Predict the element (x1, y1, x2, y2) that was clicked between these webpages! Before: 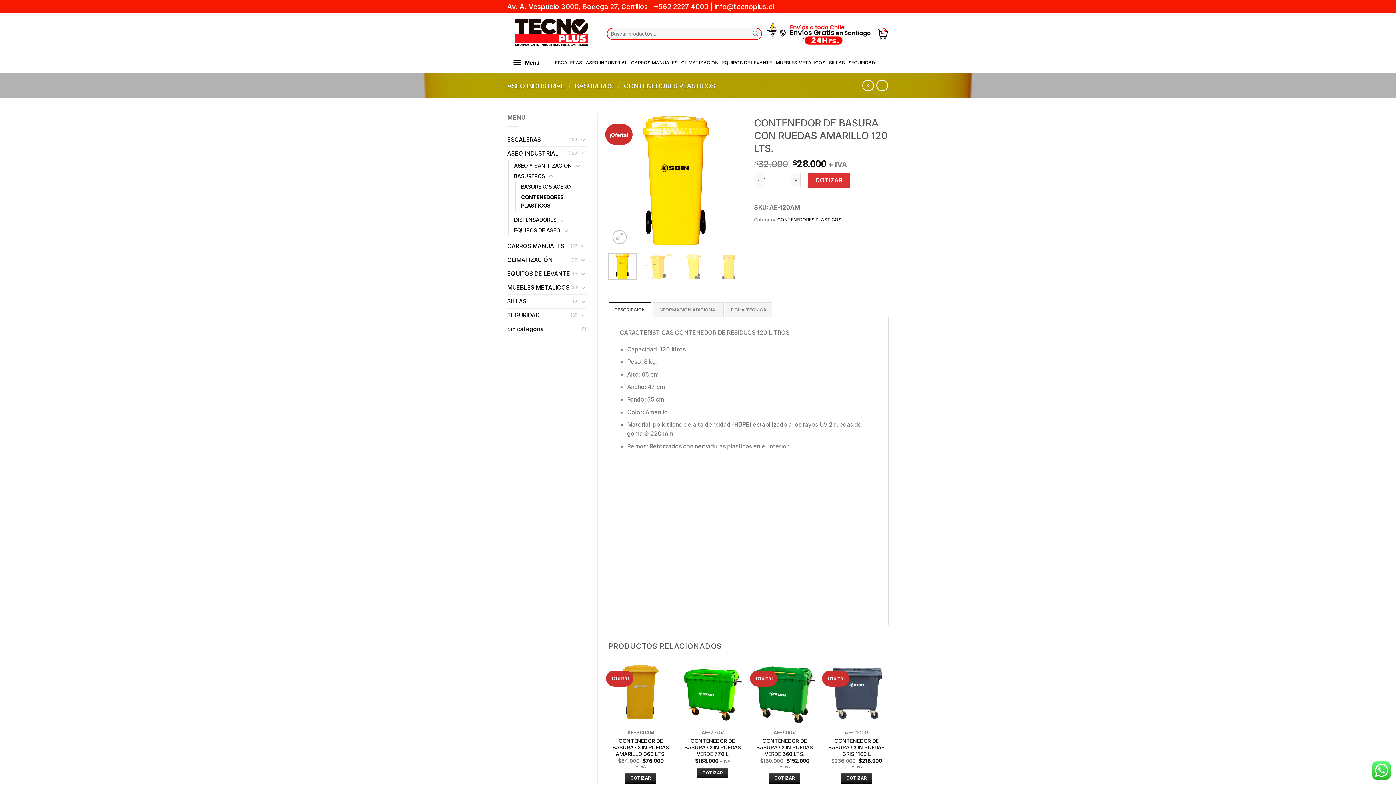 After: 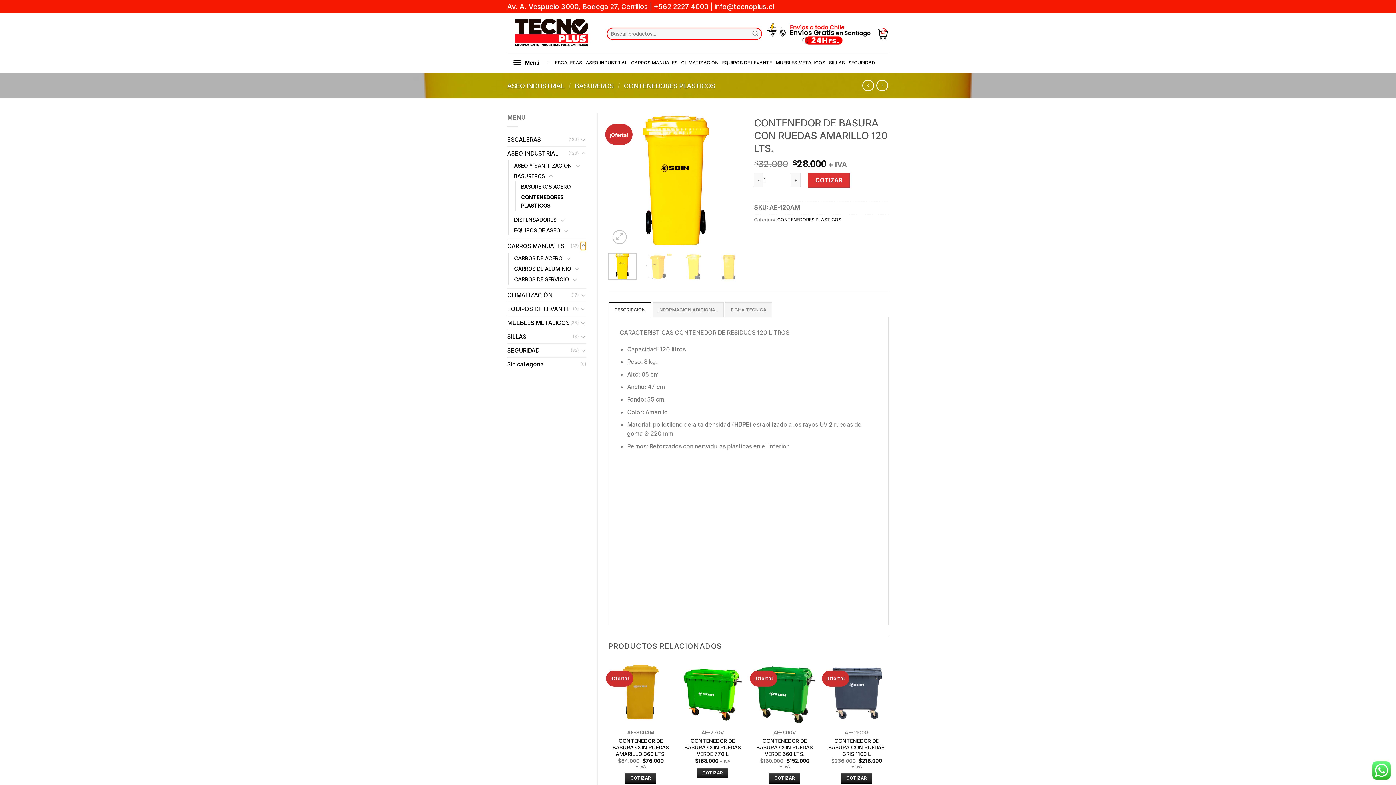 Action: label: Toggle bbox: (580, 241, 586, 250)